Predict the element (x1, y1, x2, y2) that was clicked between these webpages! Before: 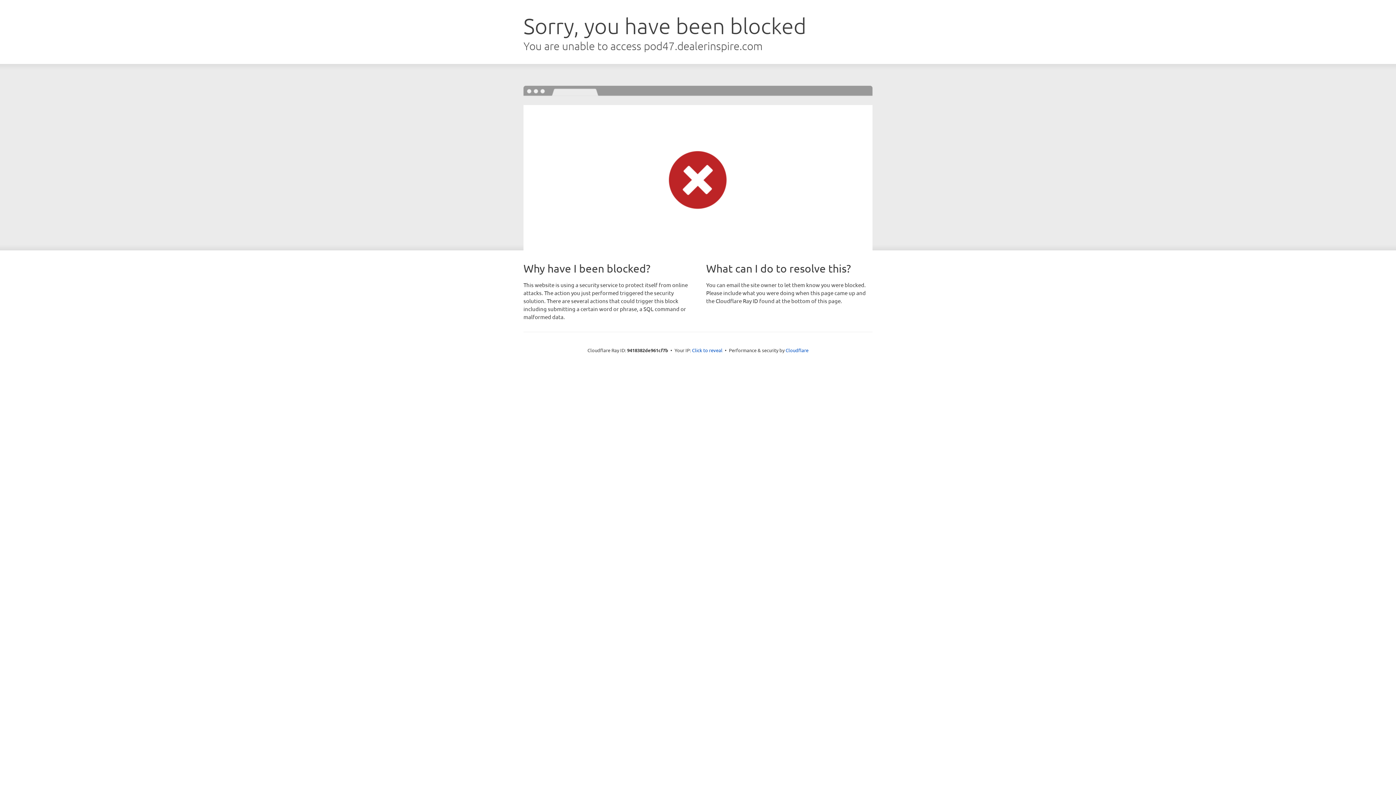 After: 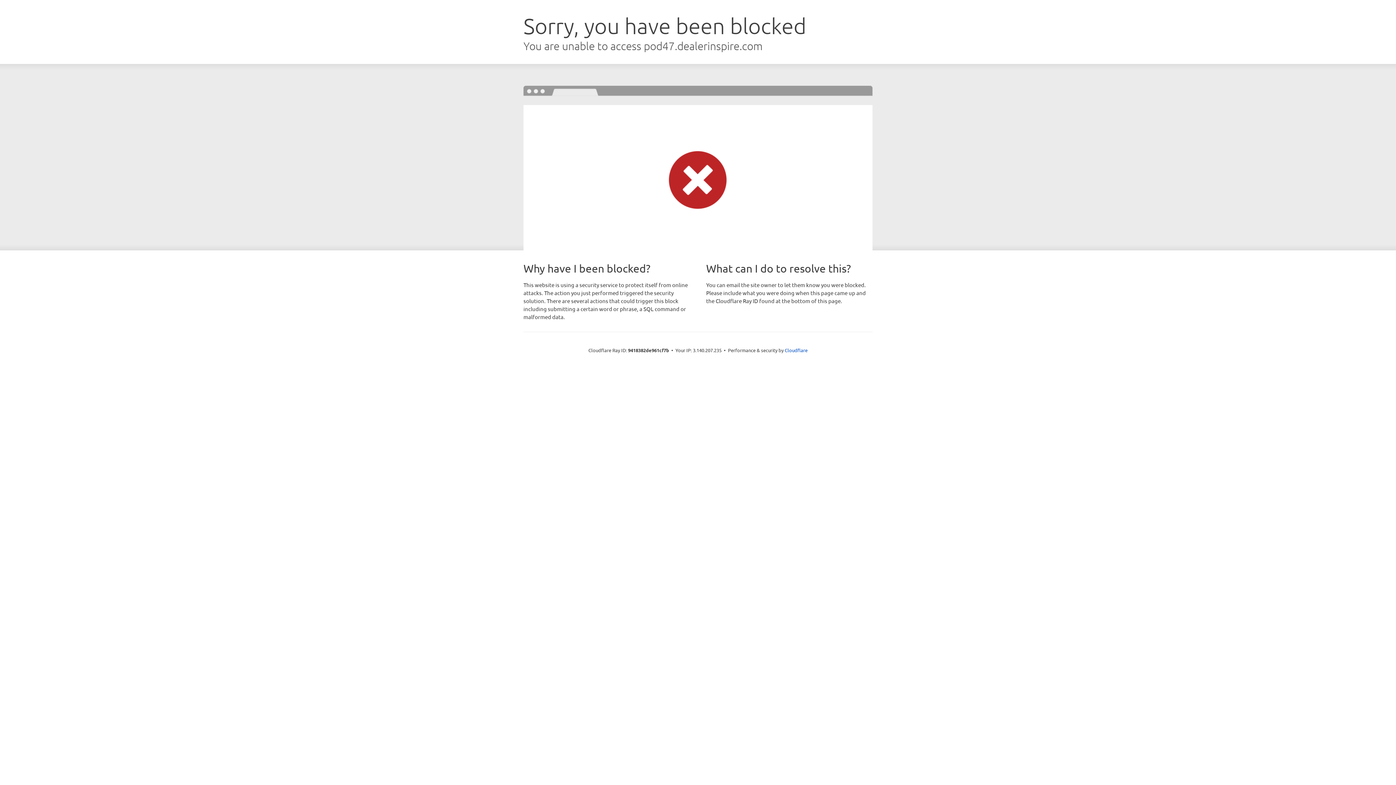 Action: bbox: (692, 346, 722, 353) label: Click to reveal